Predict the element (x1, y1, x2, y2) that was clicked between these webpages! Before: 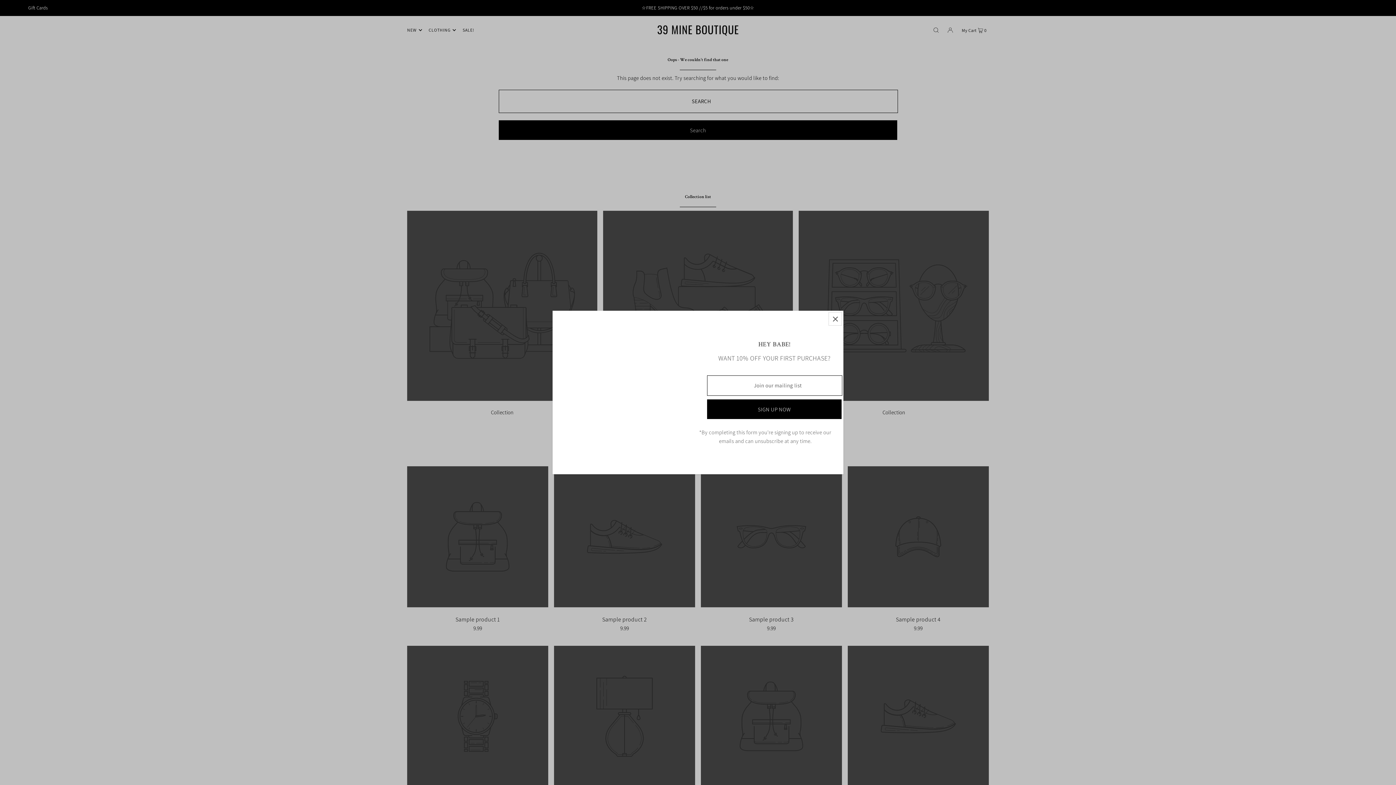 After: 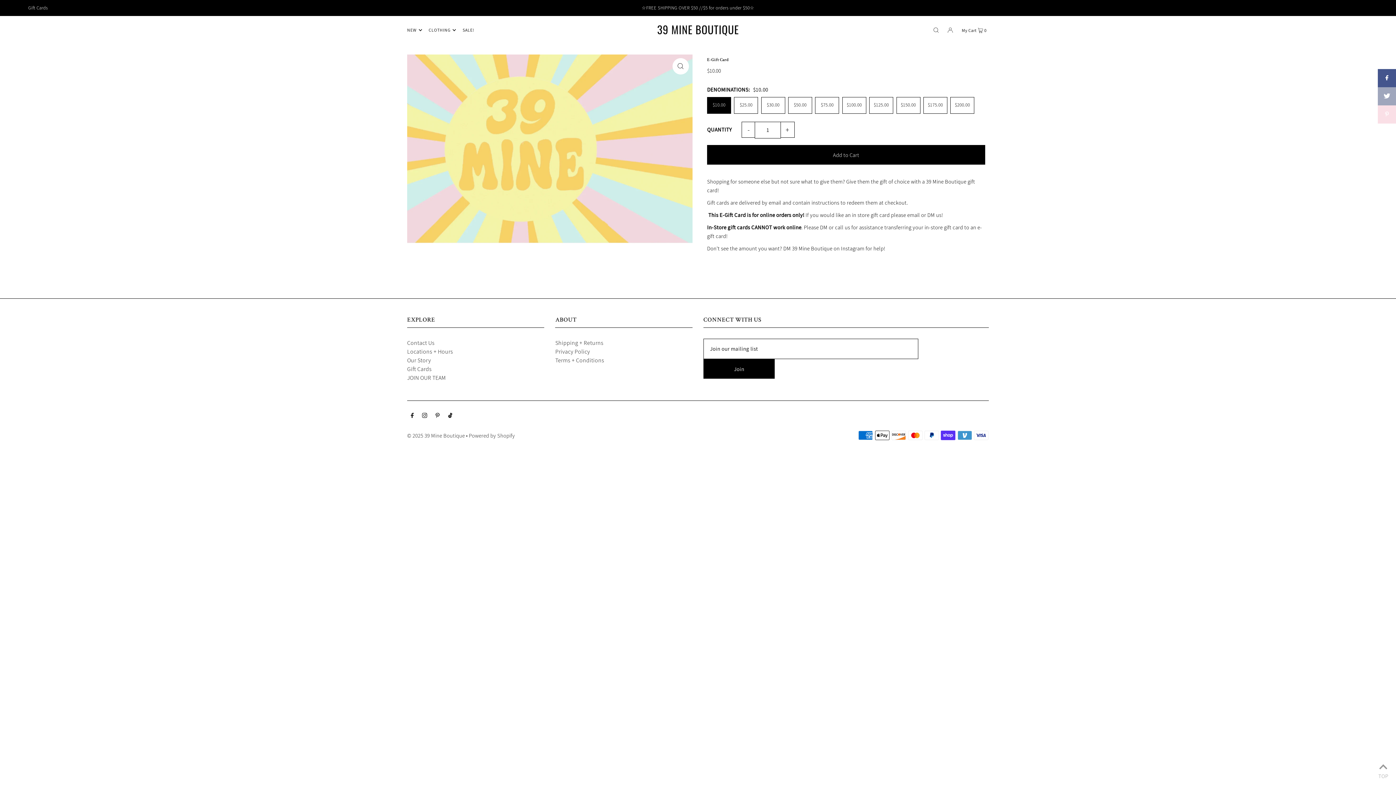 Action: bbox: (28, 4, 47, 10) label: Gift Cards